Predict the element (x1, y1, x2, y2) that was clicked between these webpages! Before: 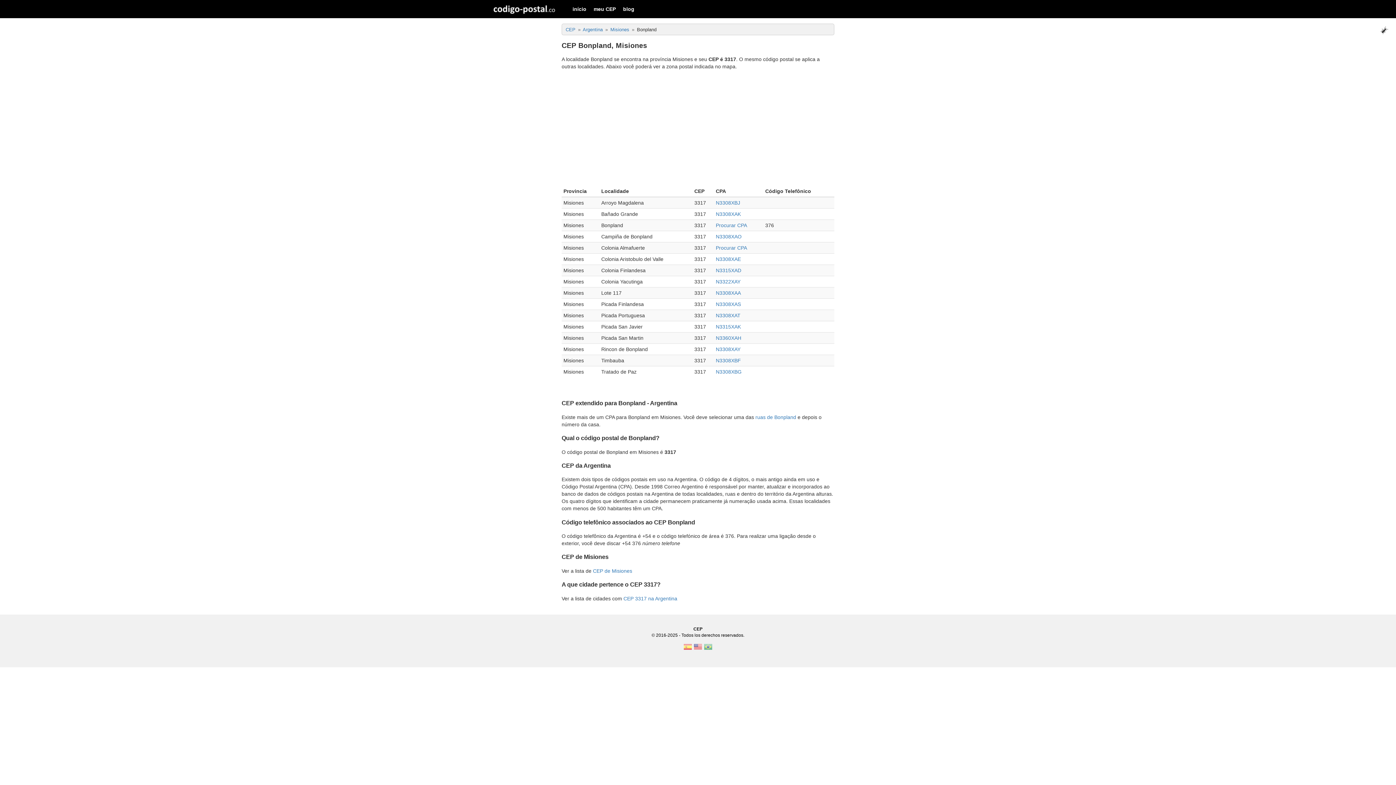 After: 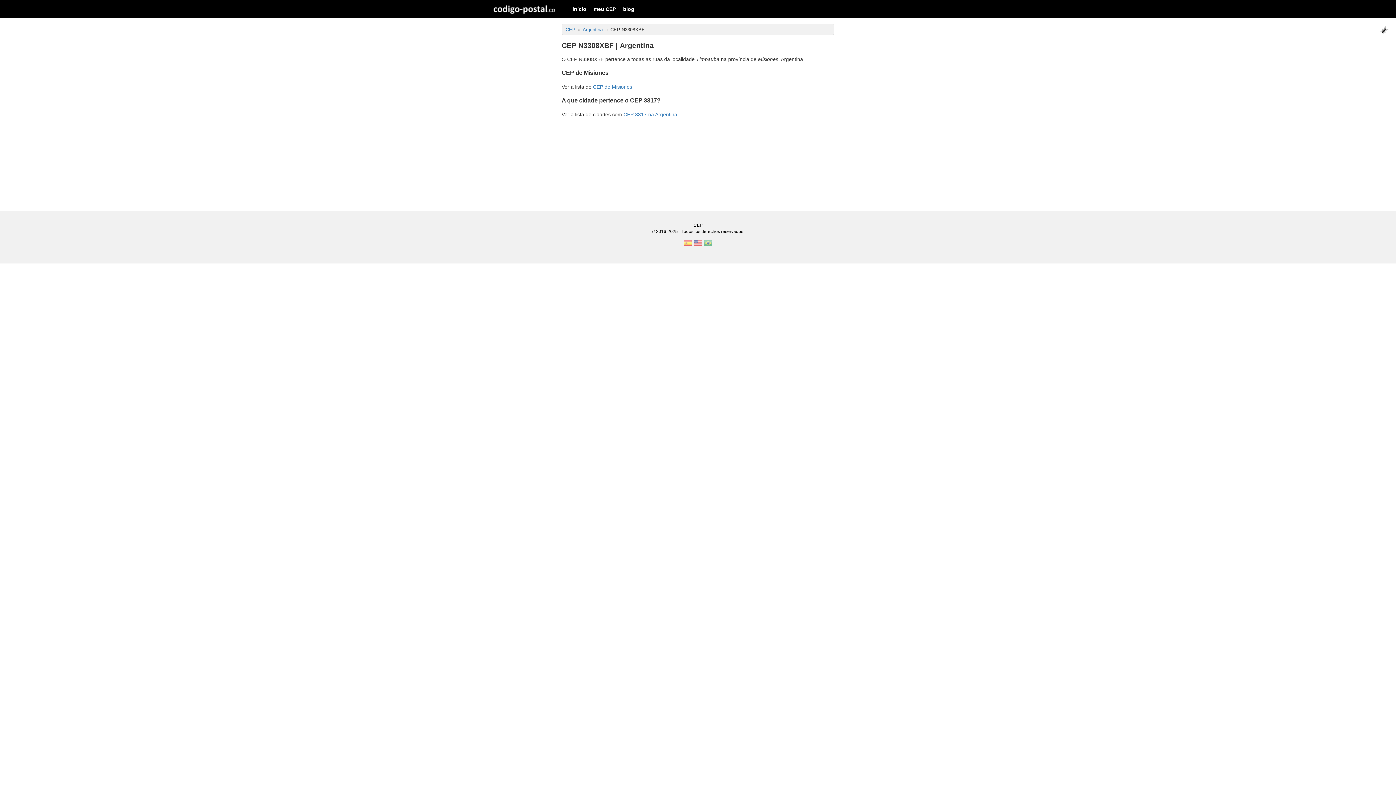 Action: bbox: (716, 357, 741, 363) label: N3308XBF